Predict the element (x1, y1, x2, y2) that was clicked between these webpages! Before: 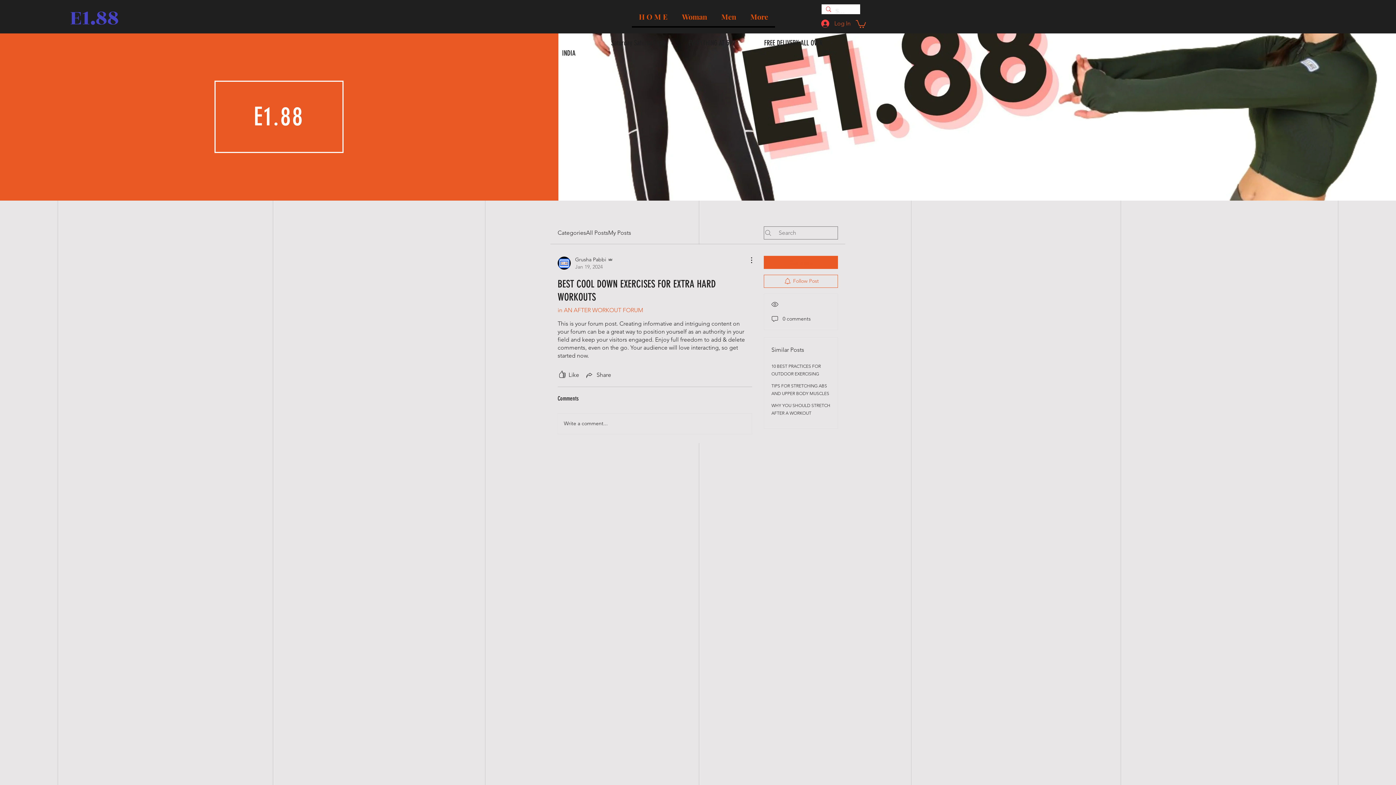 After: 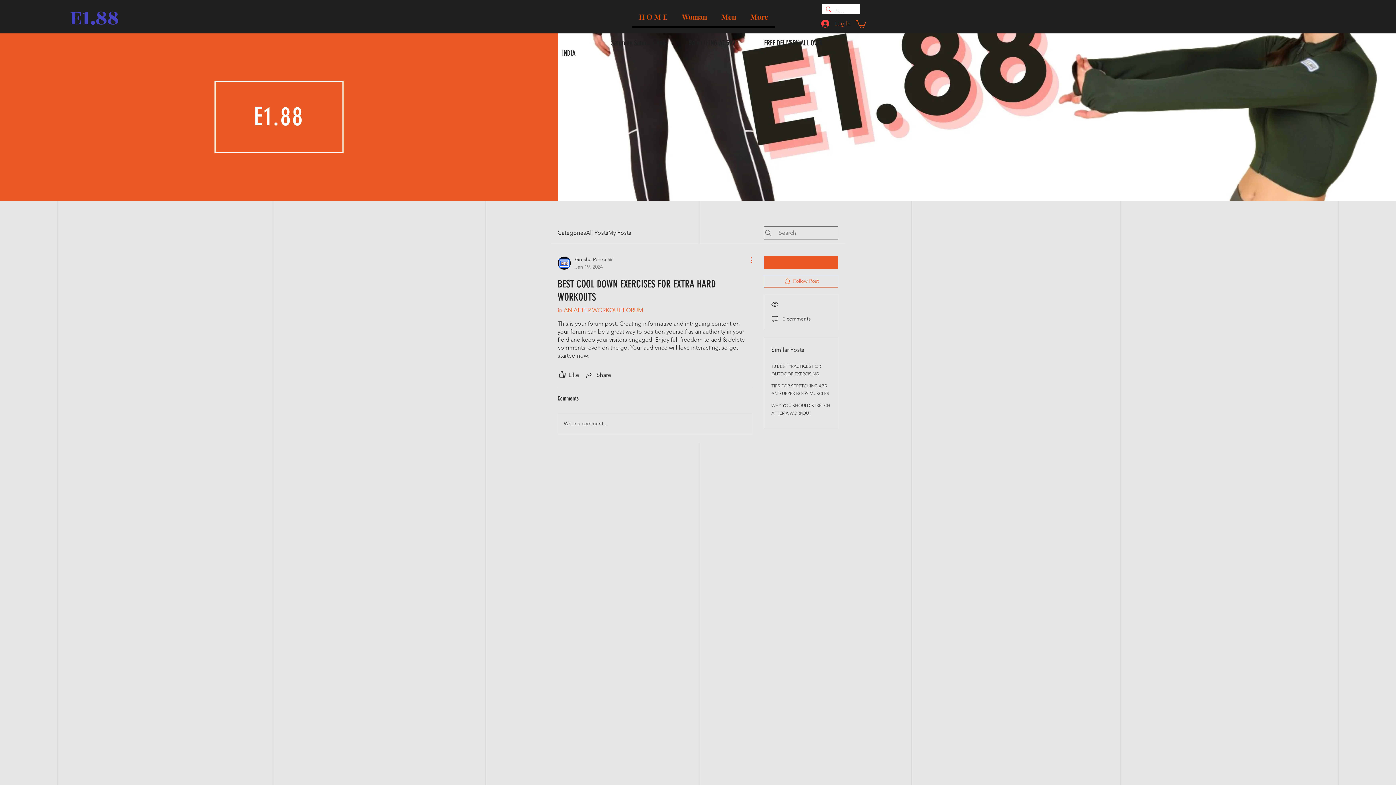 Action: bbox: (743, 255, 752, 264) label: More Actions